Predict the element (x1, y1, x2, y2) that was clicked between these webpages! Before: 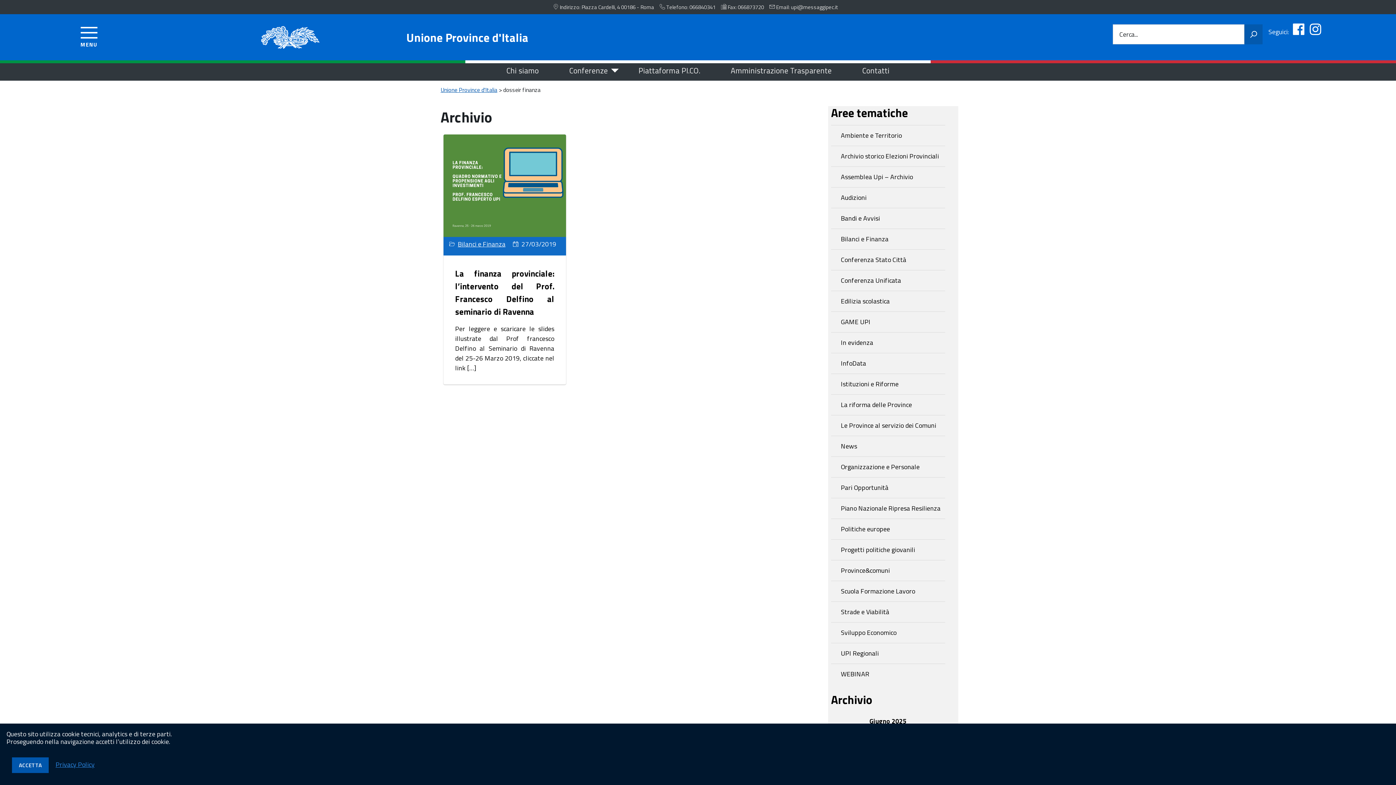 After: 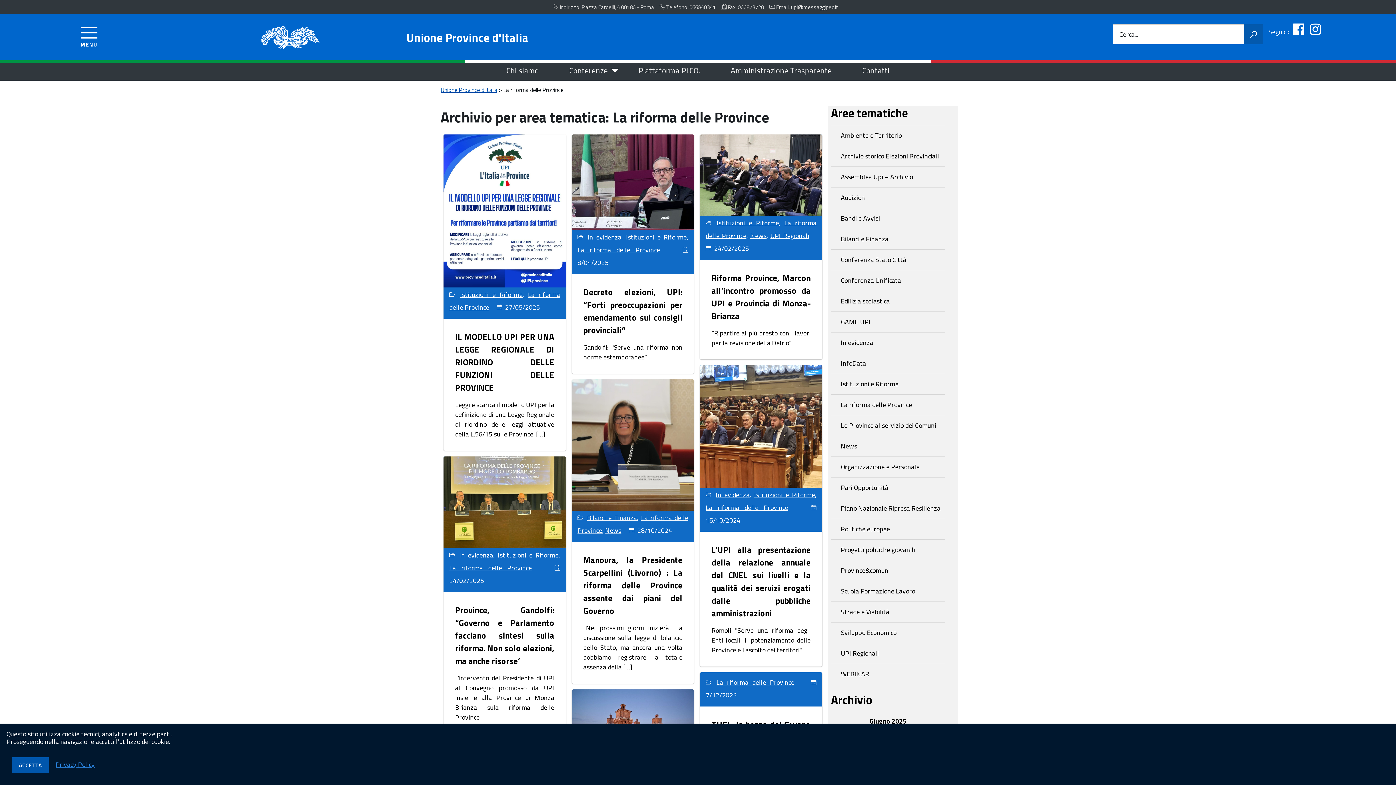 Action: label: La riforma delle Province bbox: (831, 394, 945, 415)